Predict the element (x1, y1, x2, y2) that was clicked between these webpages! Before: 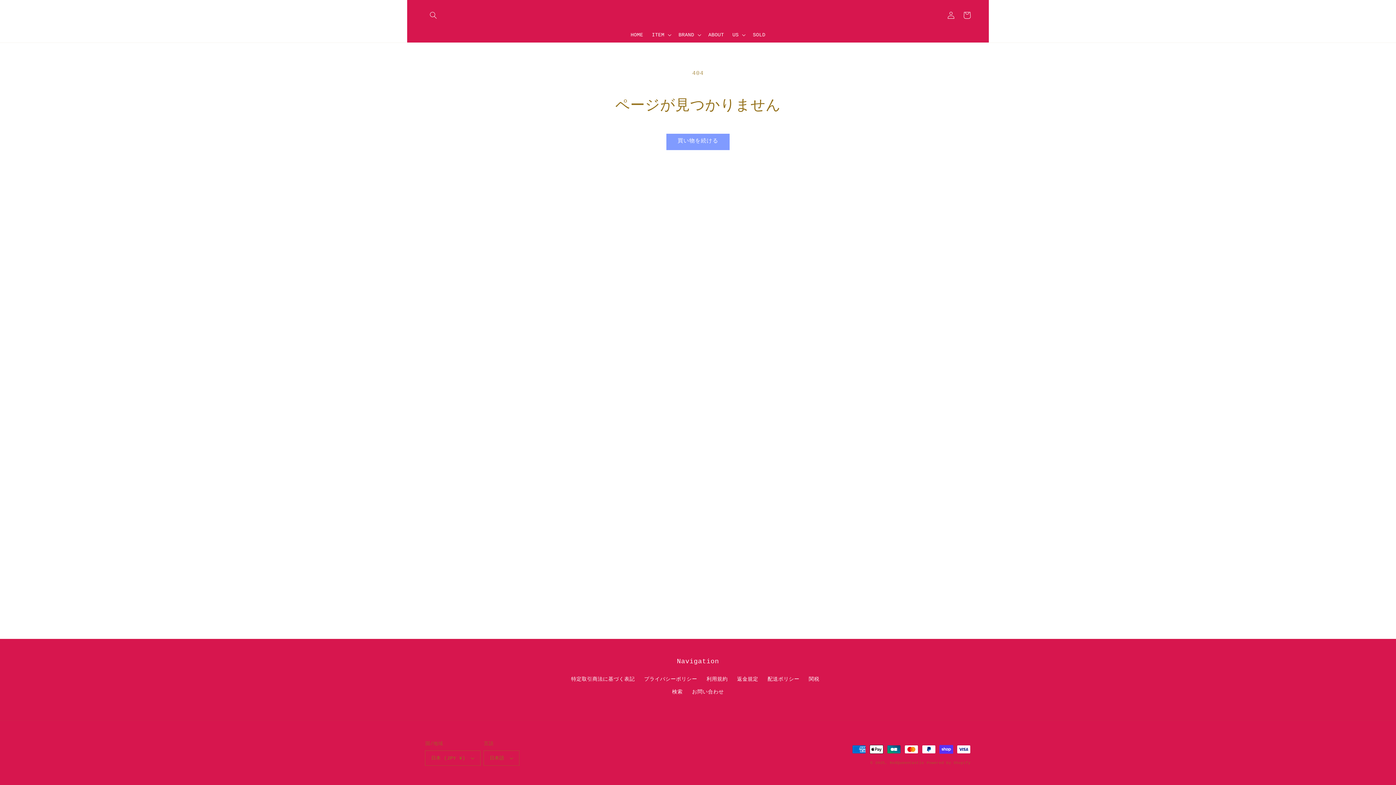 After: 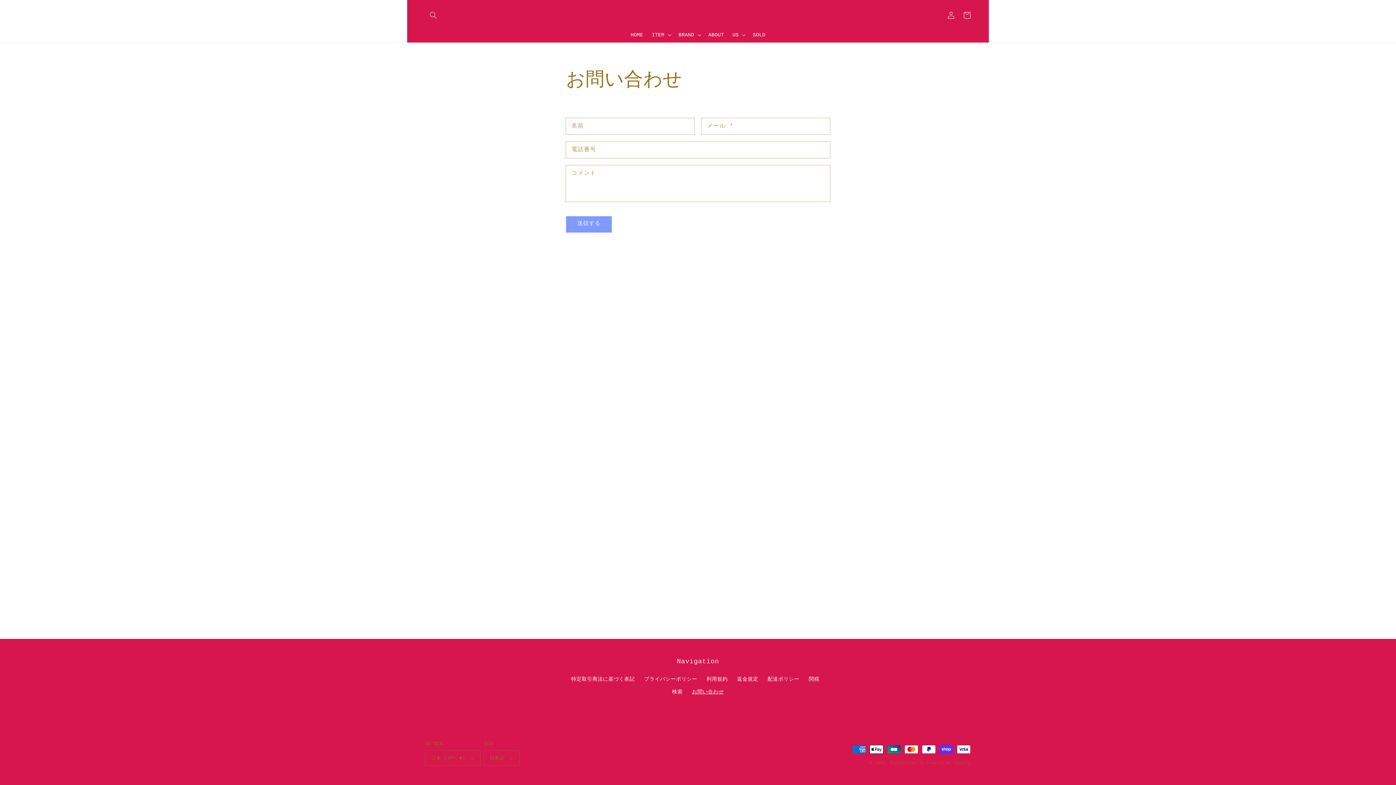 Action: label: お問い合わせ bbox: (692, 686, 724, 698)